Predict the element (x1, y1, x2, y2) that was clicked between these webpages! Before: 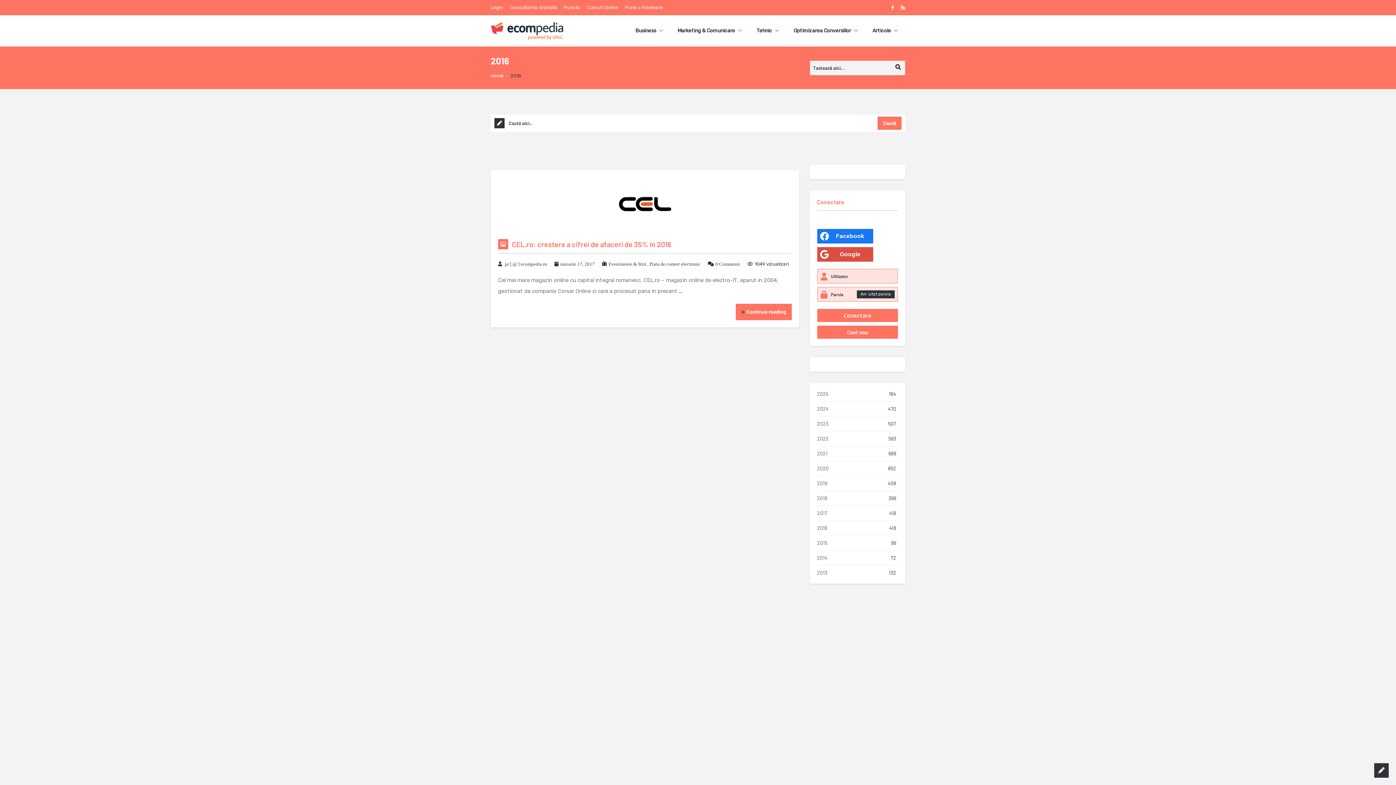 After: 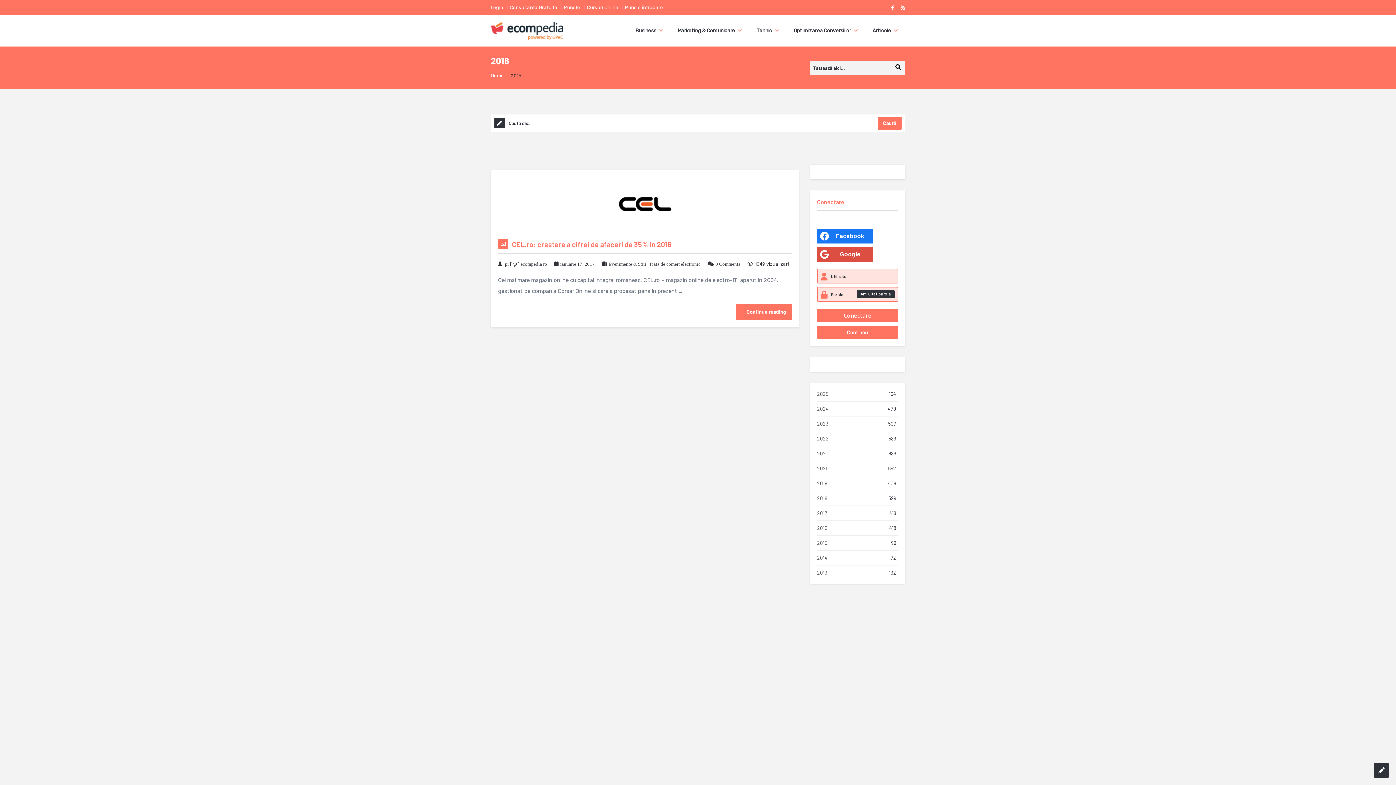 Action: label: <b>Facebook</b> bbox: (817, 229, 873, 243)